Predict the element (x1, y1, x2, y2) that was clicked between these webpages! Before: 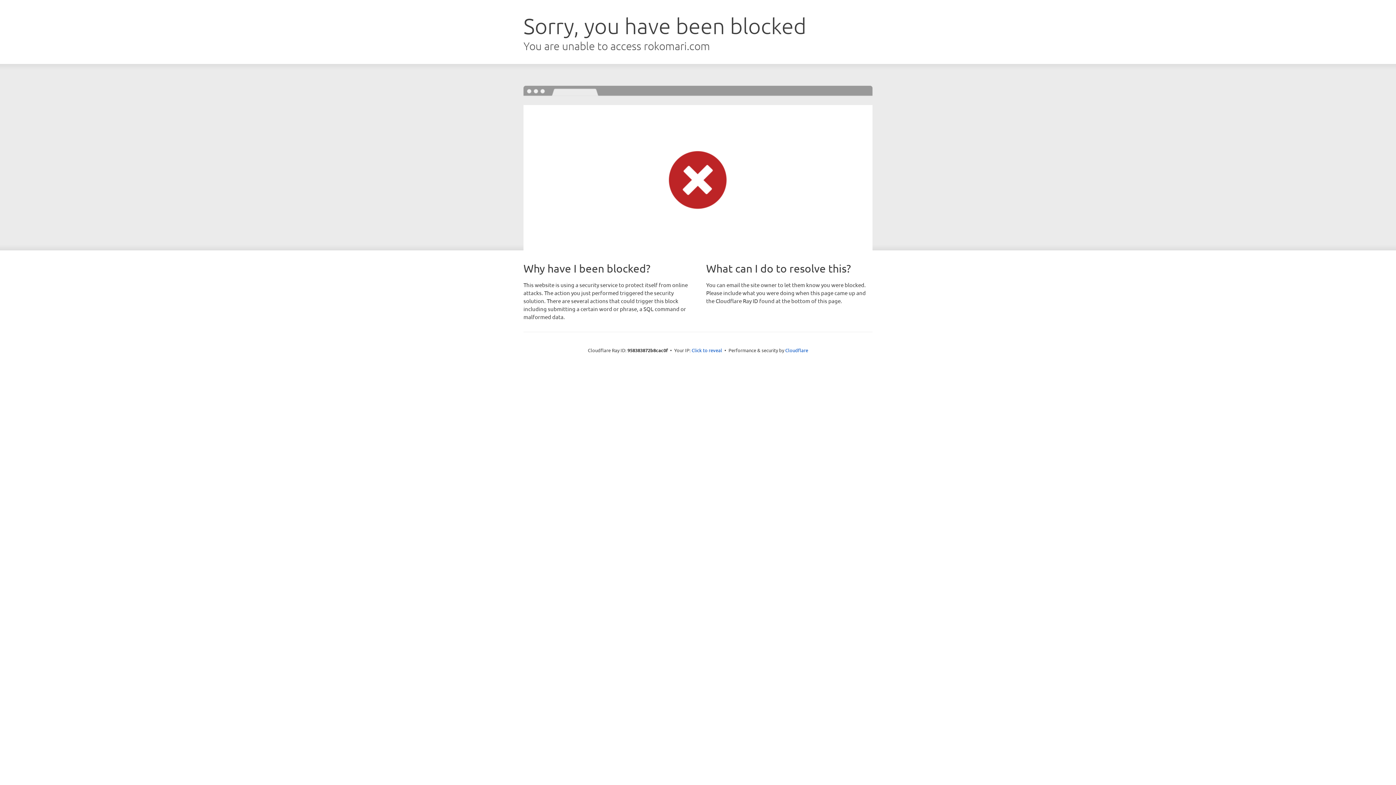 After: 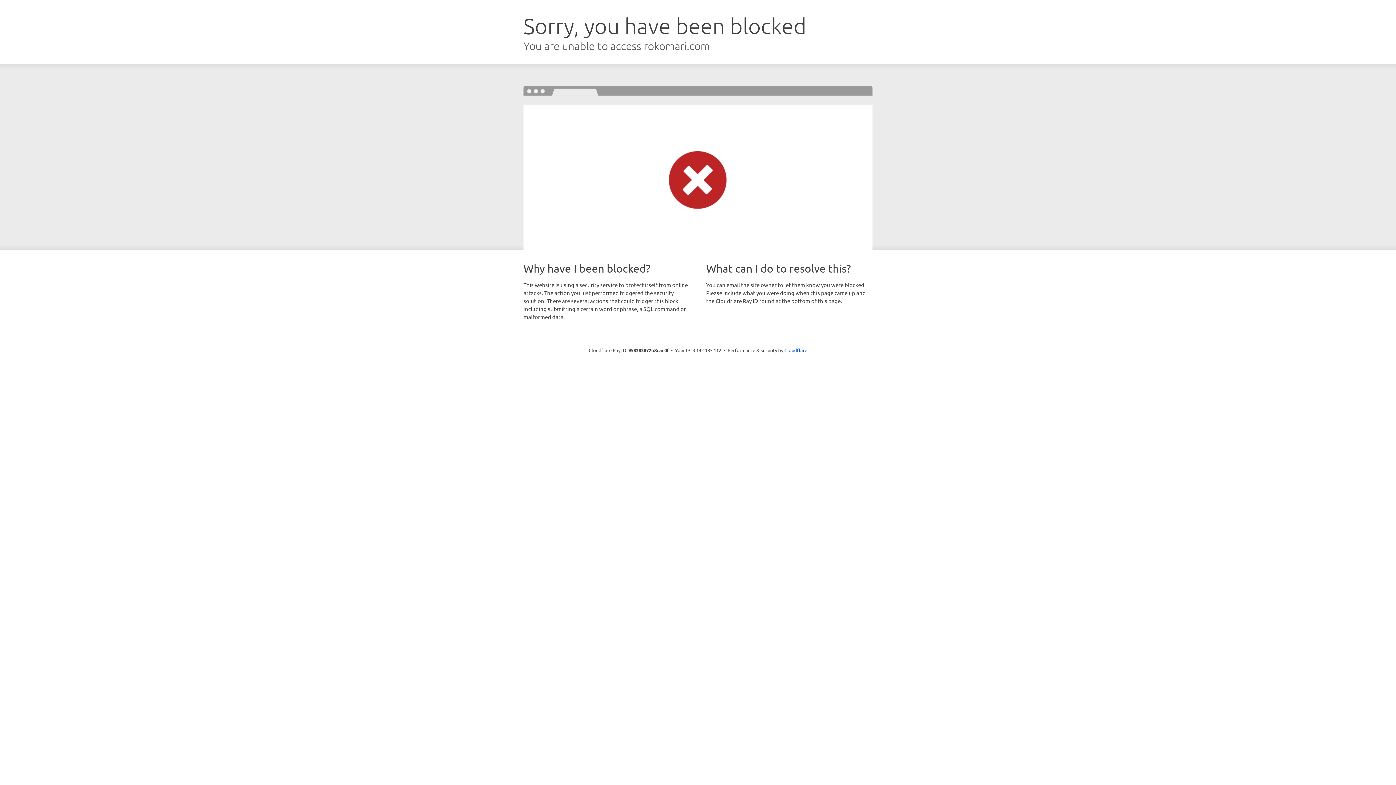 Action: bbox: (691, 346, 722, 353) label: Click to reveal